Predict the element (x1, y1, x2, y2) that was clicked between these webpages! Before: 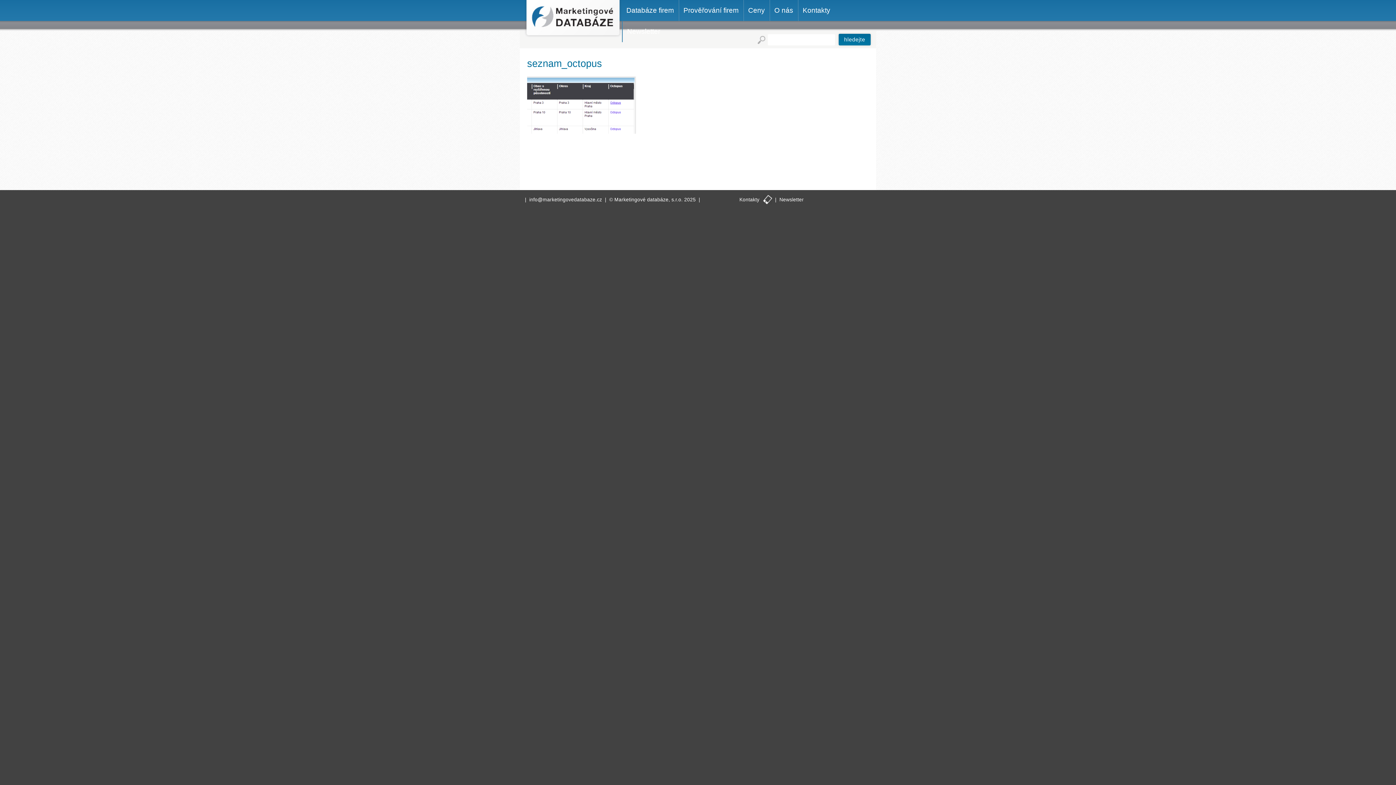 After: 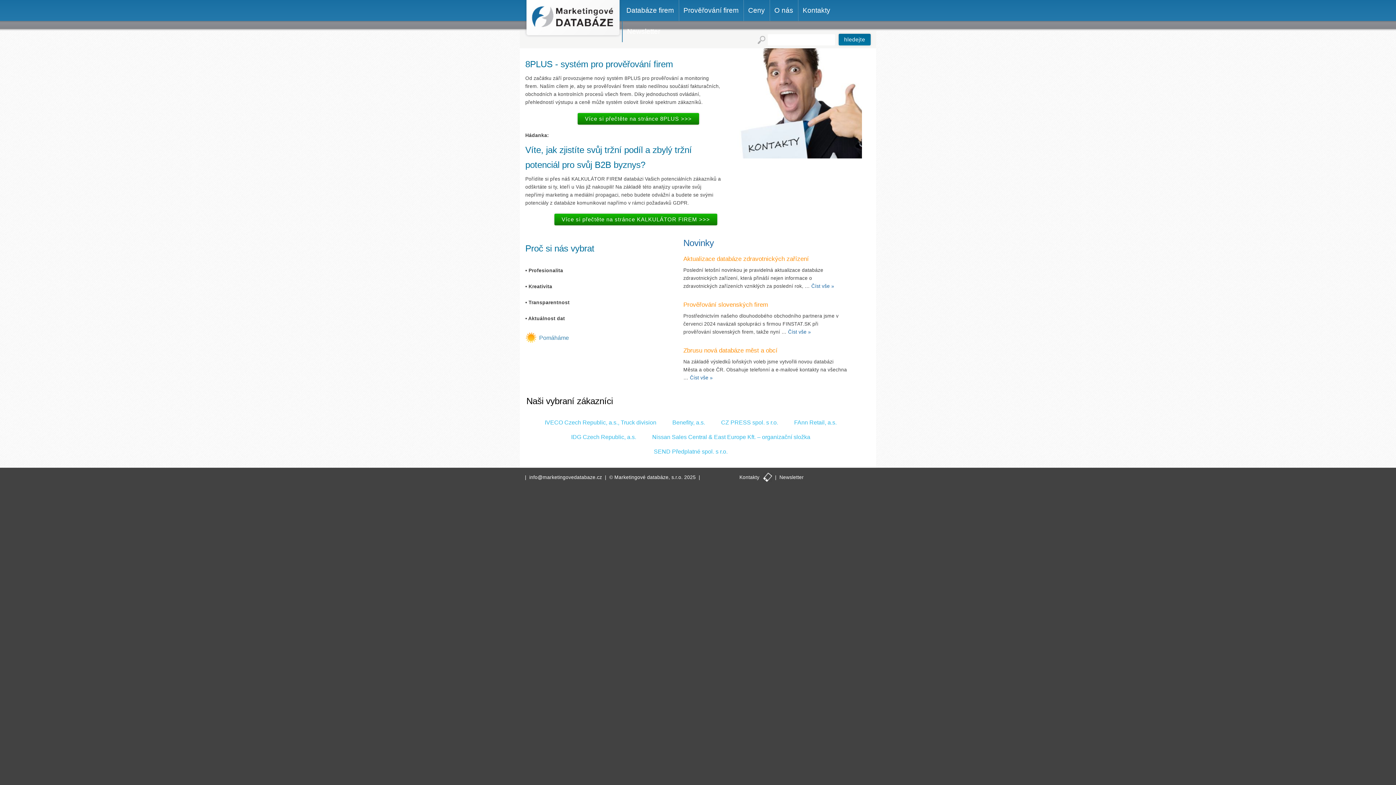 Action: bbox: (524, 0, 622, 37) label: Marketingové databáze